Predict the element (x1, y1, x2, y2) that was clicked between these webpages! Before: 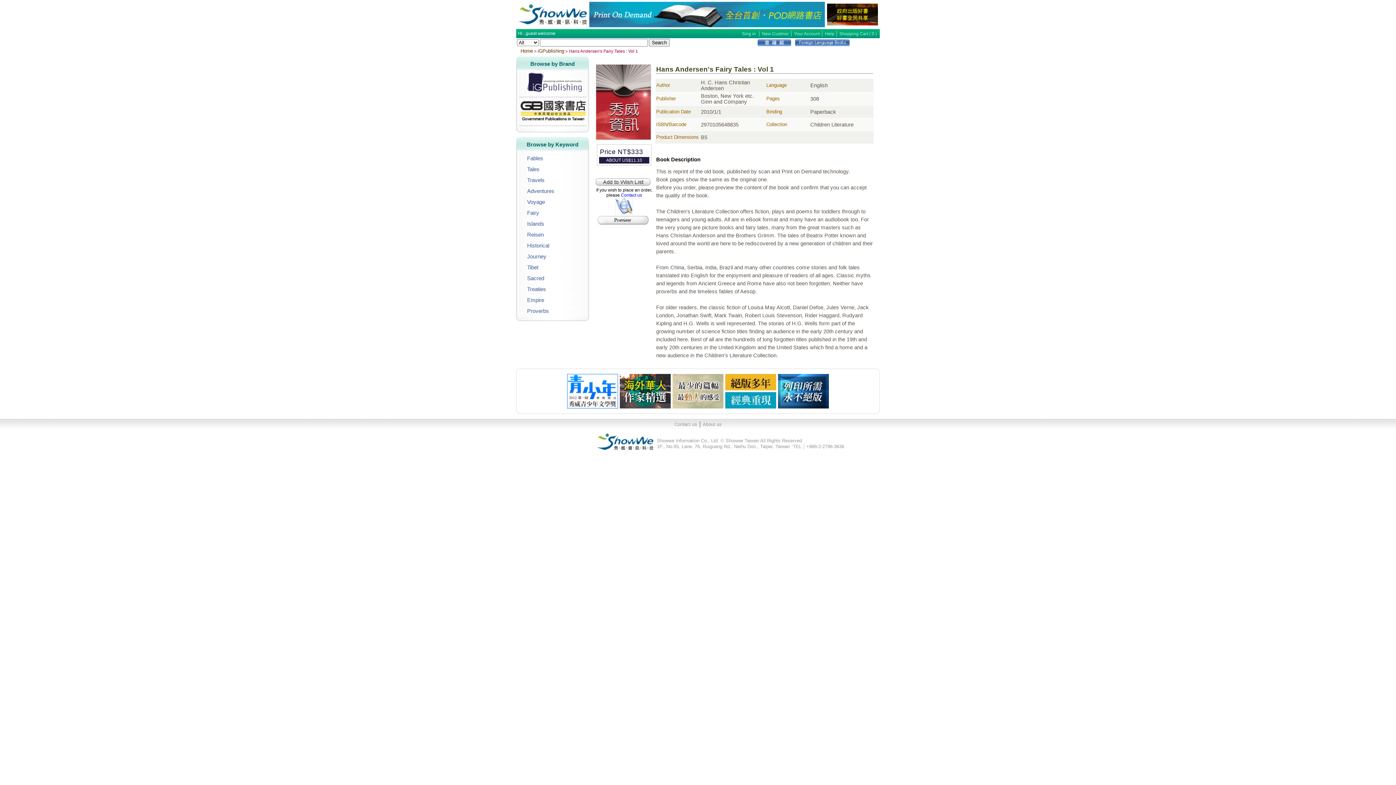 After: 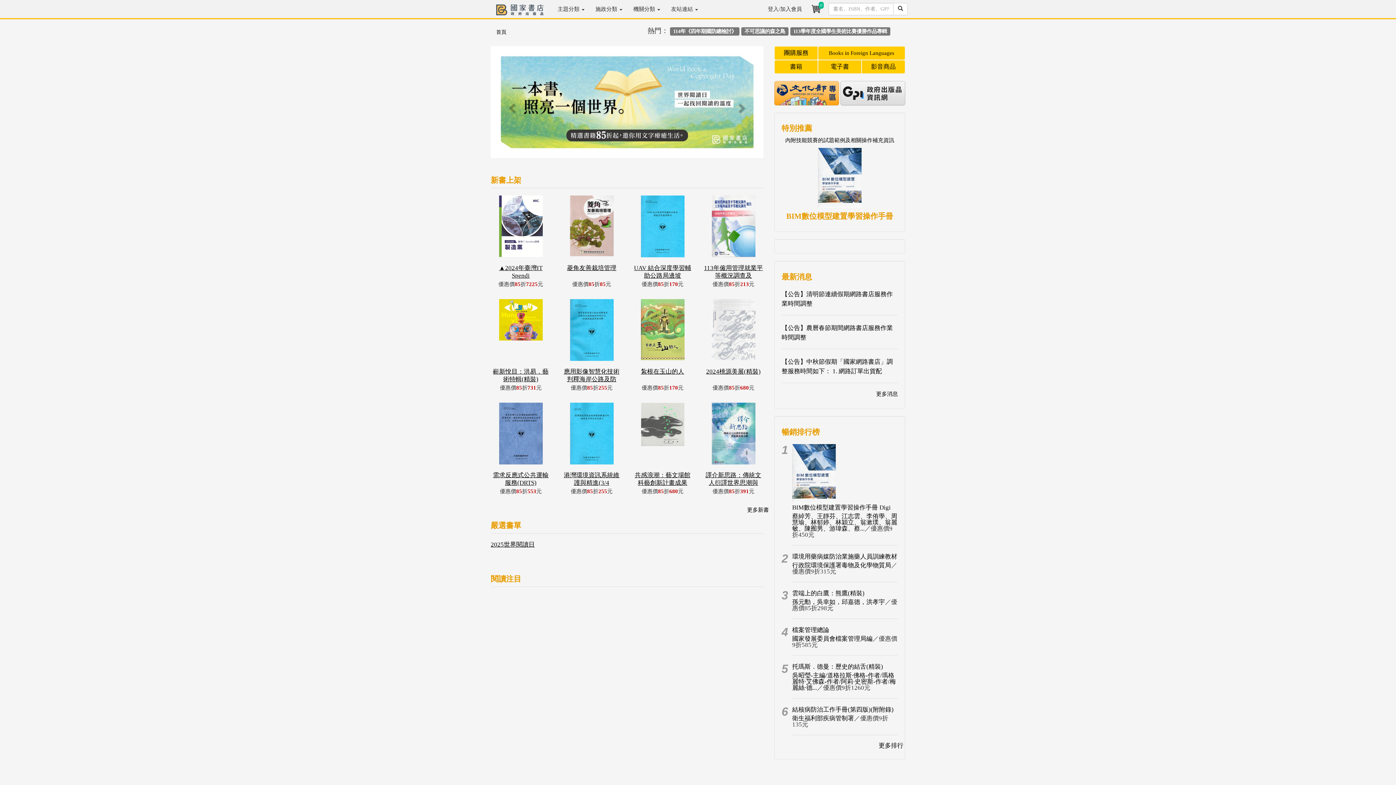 Action: bbox: (827, 21, 878, 26)